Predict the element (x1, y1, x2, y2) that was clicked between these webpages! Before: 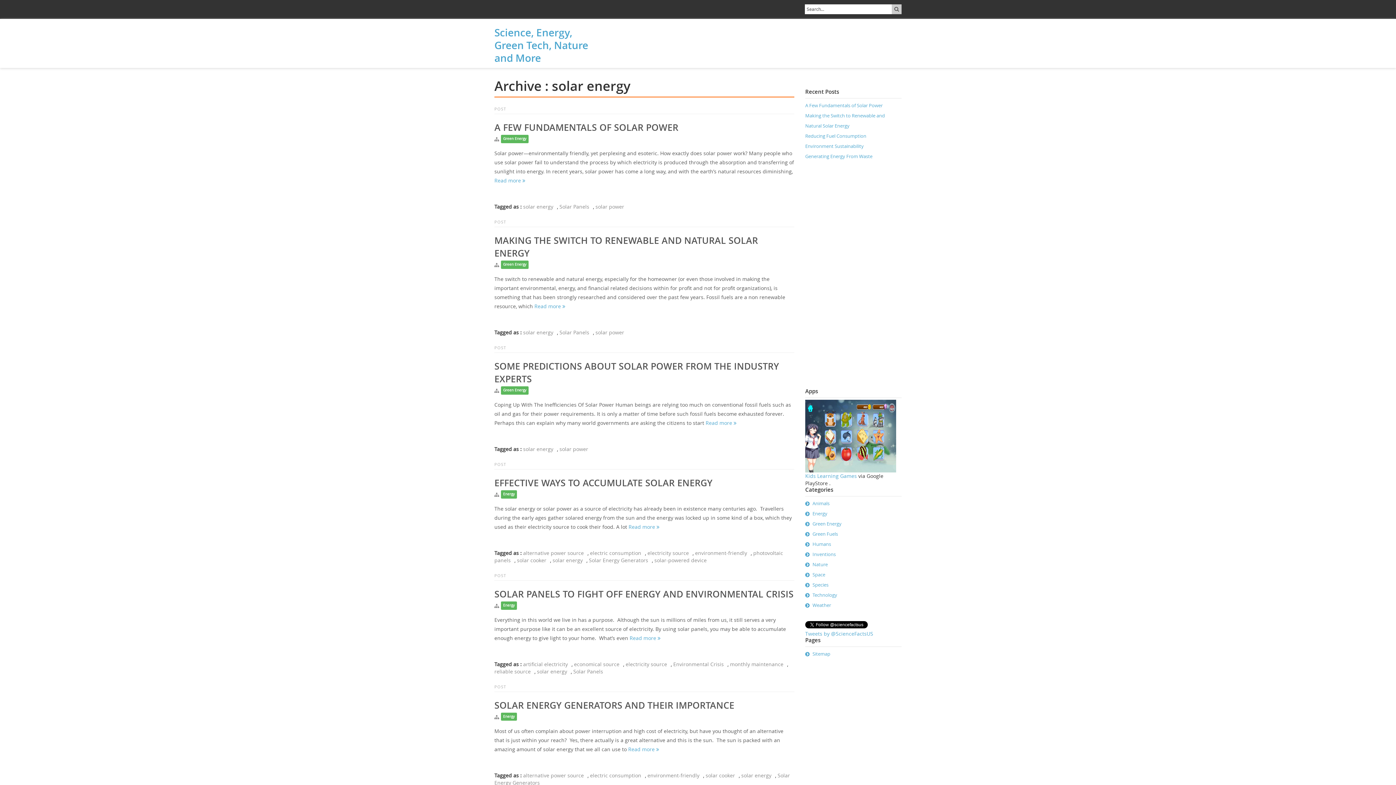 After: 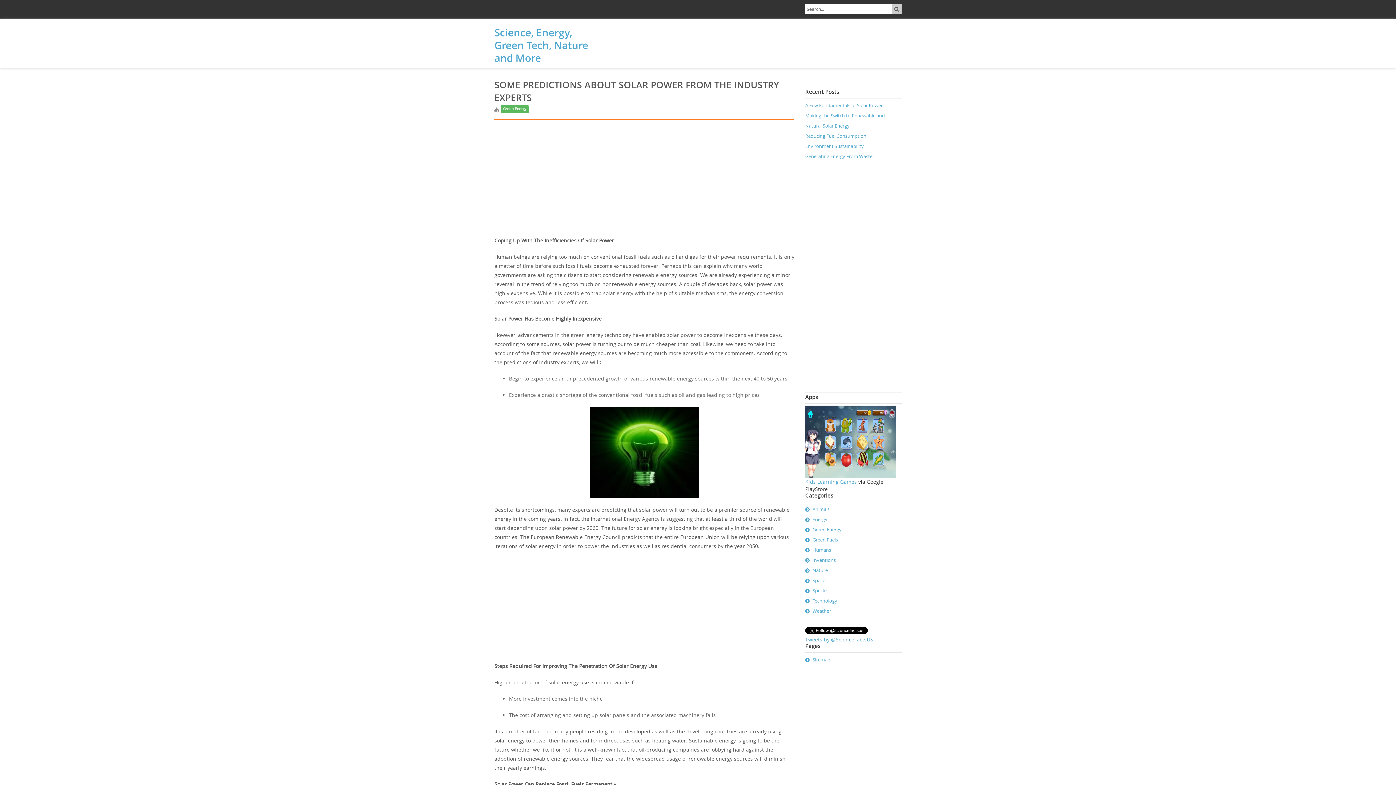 Action: label: Read more  bbox: (705, 419, 736, 426)